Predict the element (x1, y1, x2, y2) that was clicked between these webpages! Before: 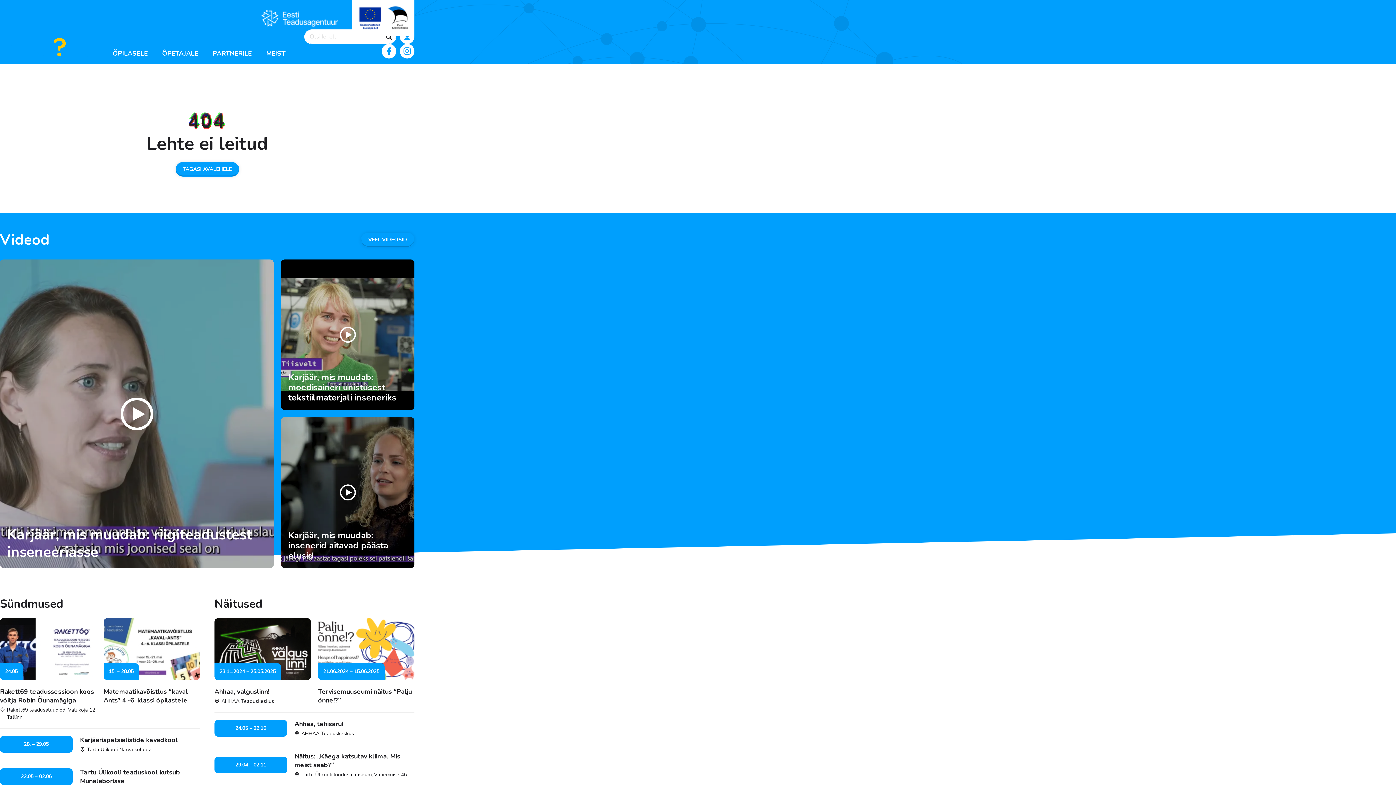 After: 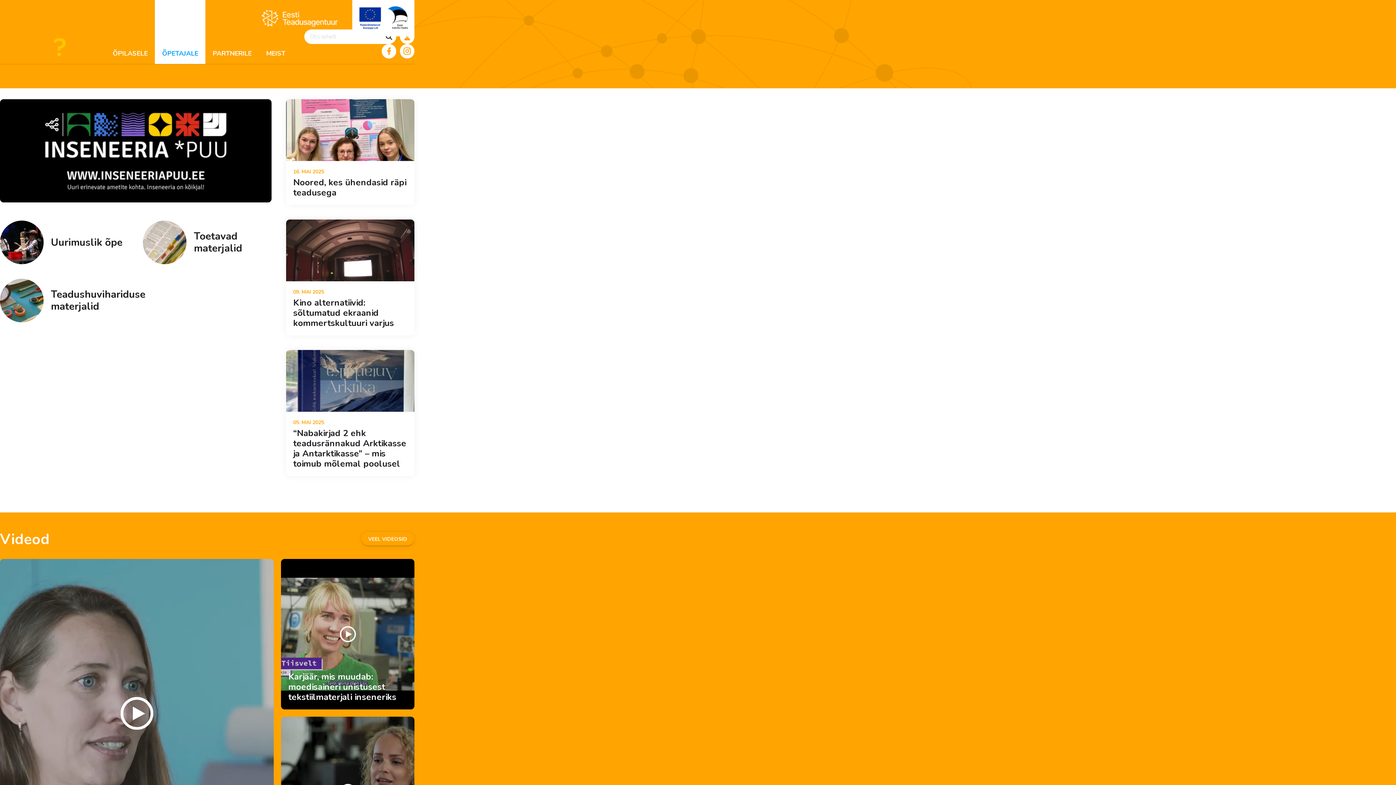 Action: bbox: (154, 0, 205, 64) label: ÕPETAJALE